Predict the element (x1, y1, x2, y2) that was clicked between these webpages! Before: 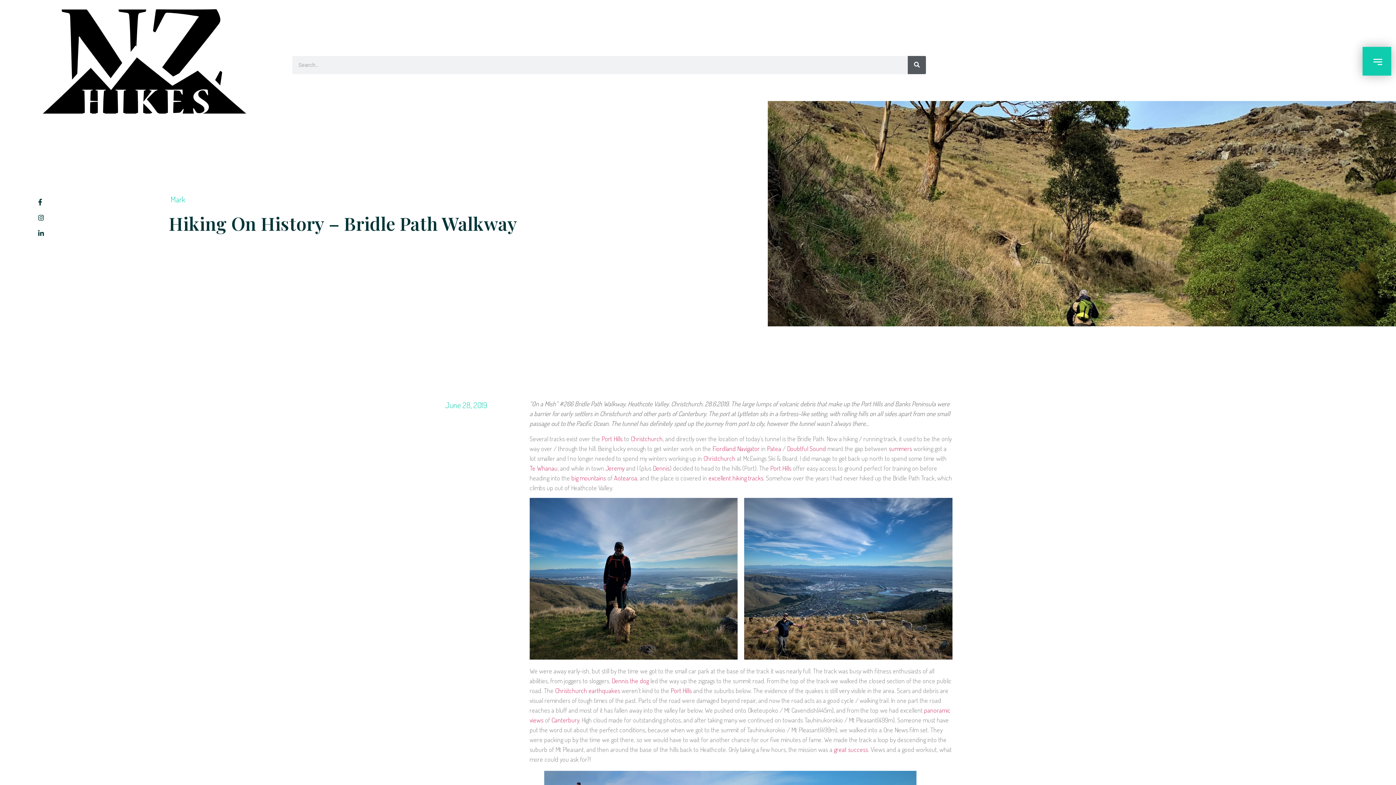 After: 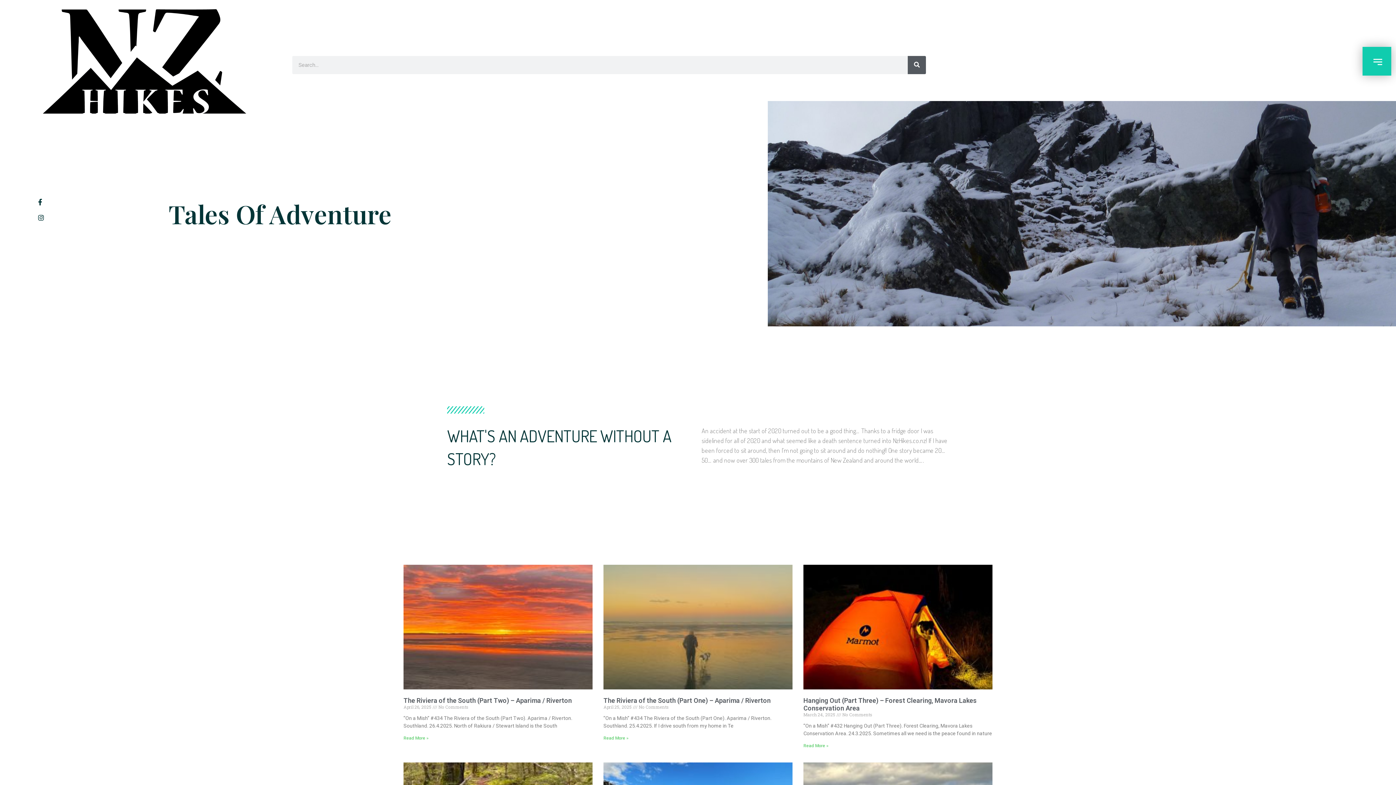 Action: label: Search bbox: (908, 55, 926, 74)